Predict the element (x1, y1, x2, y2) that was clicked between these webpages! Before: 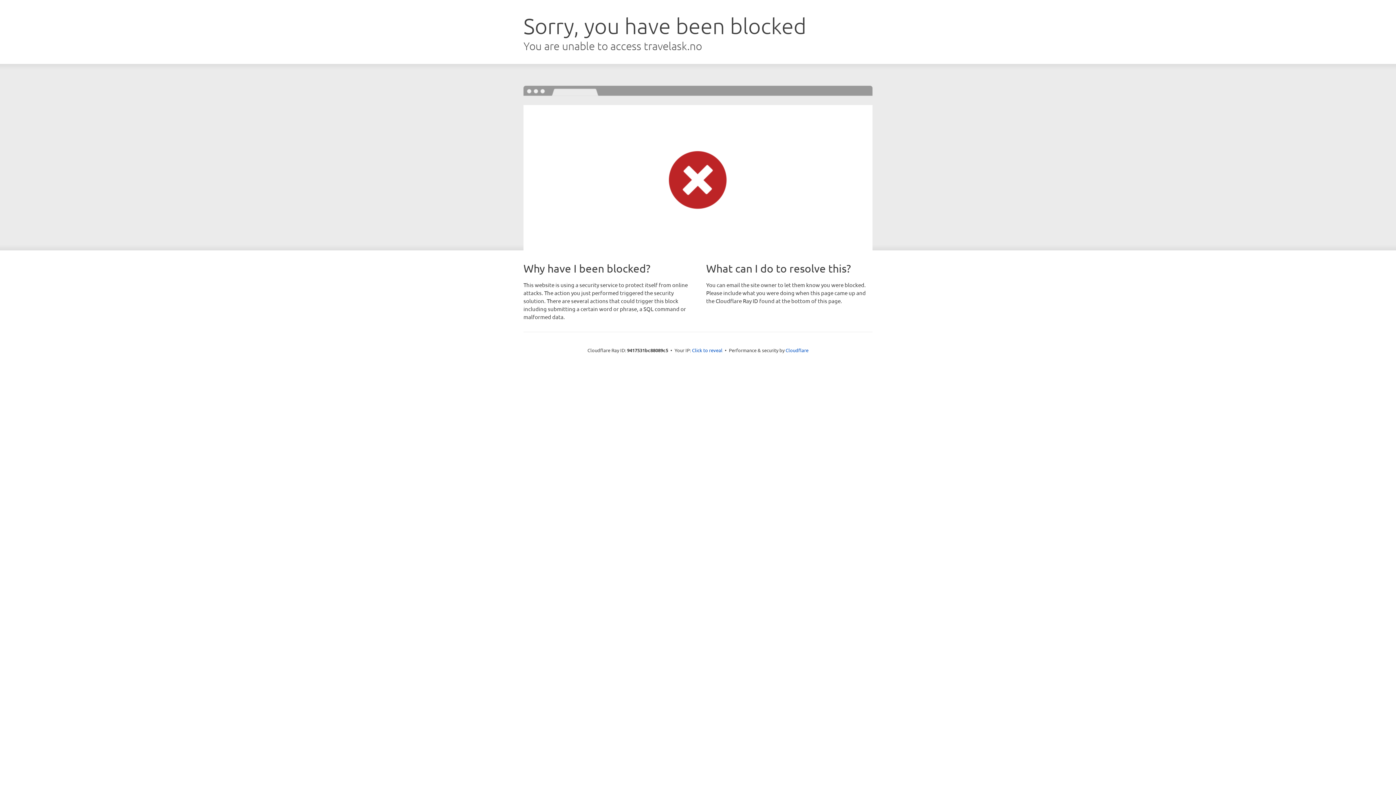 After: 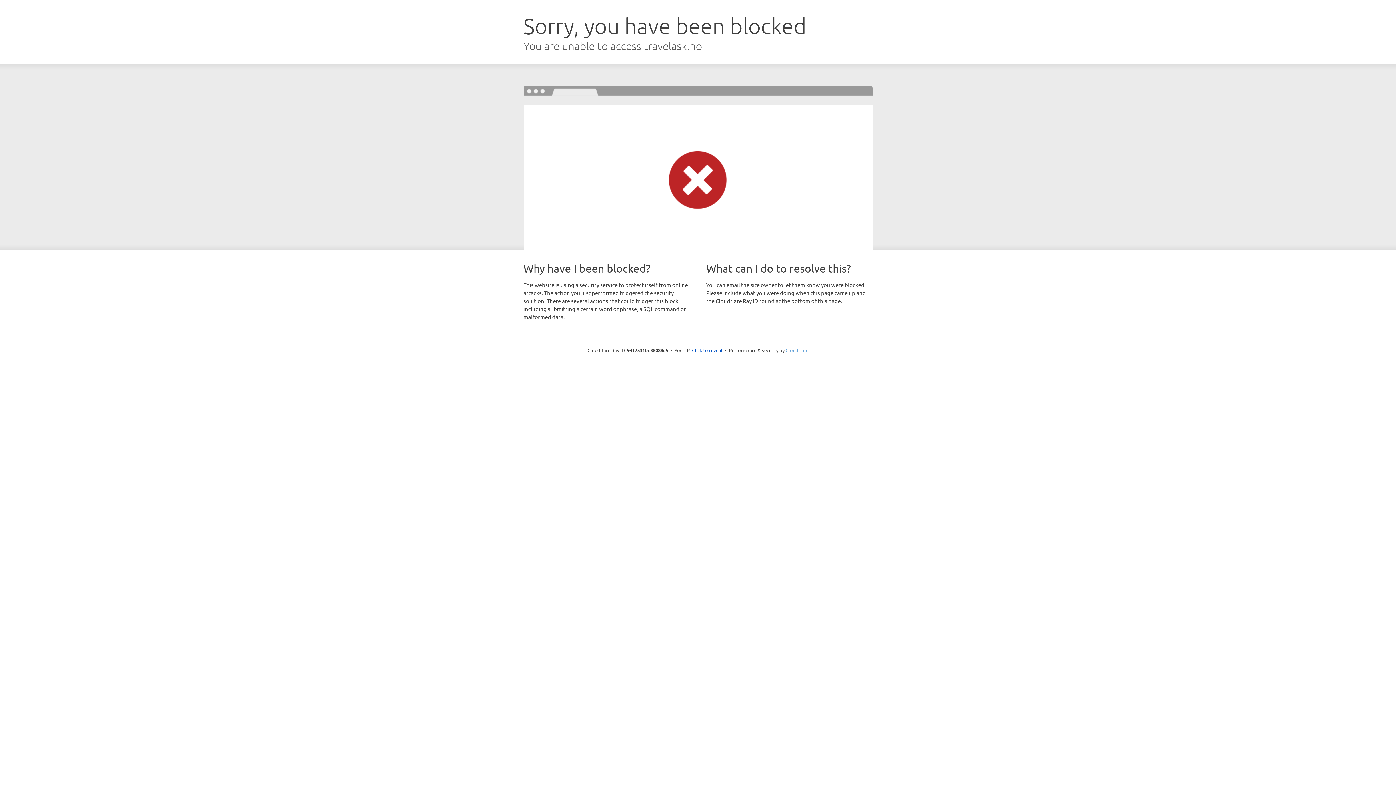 Action: label: Cloudflare bbox: (785, 347, 808, 353)